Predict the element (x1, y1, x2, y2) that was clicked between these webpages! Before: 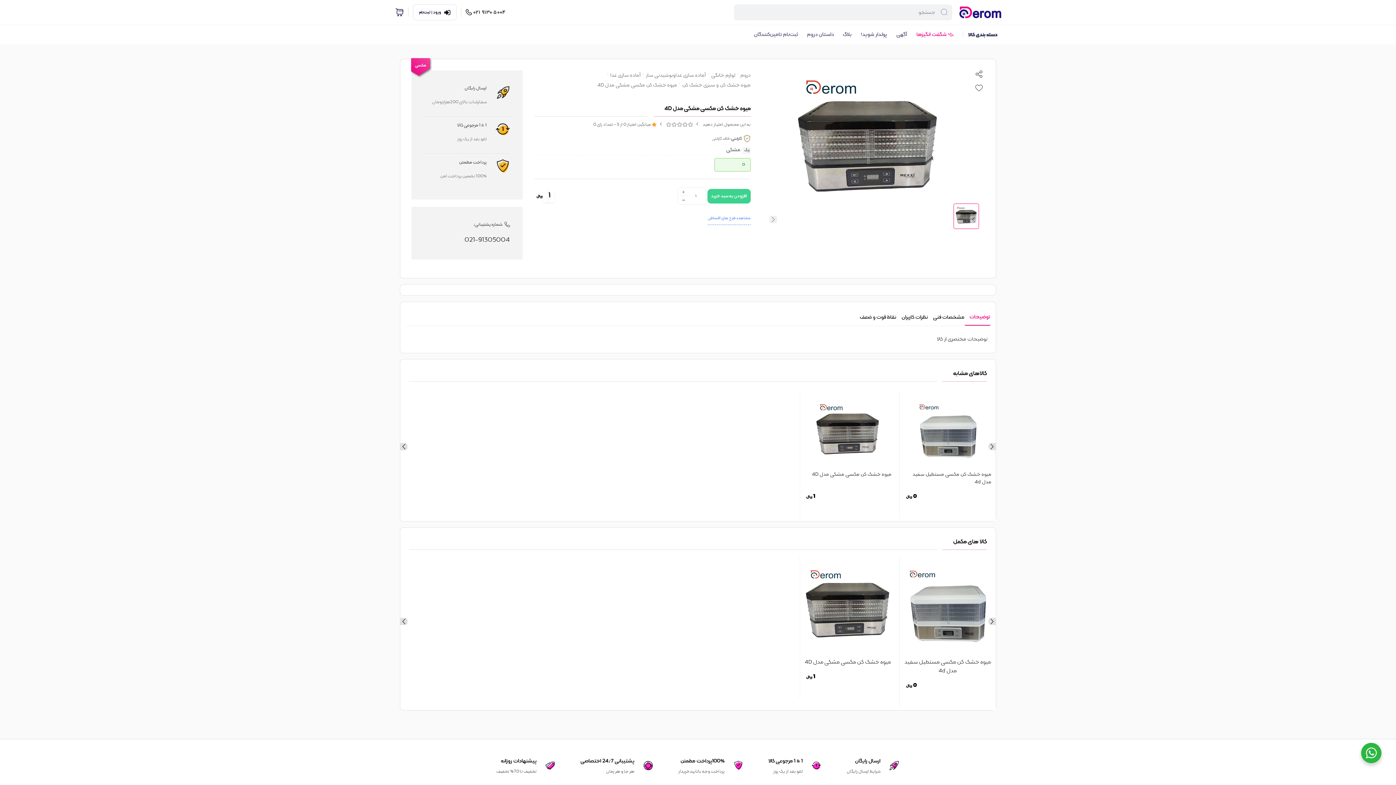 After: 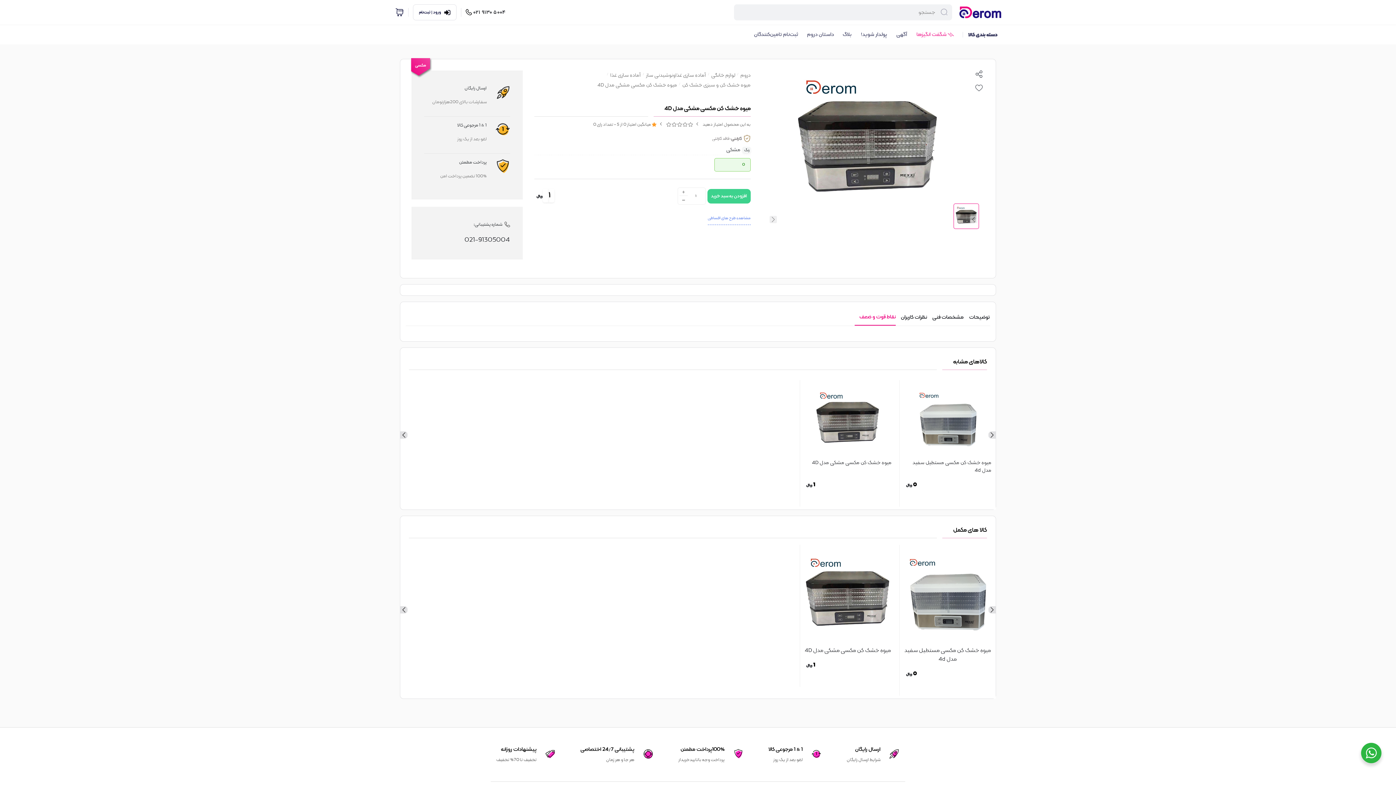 Action: bbox: (854, 309, 896, 325) label: نقاط قوت و ضعف